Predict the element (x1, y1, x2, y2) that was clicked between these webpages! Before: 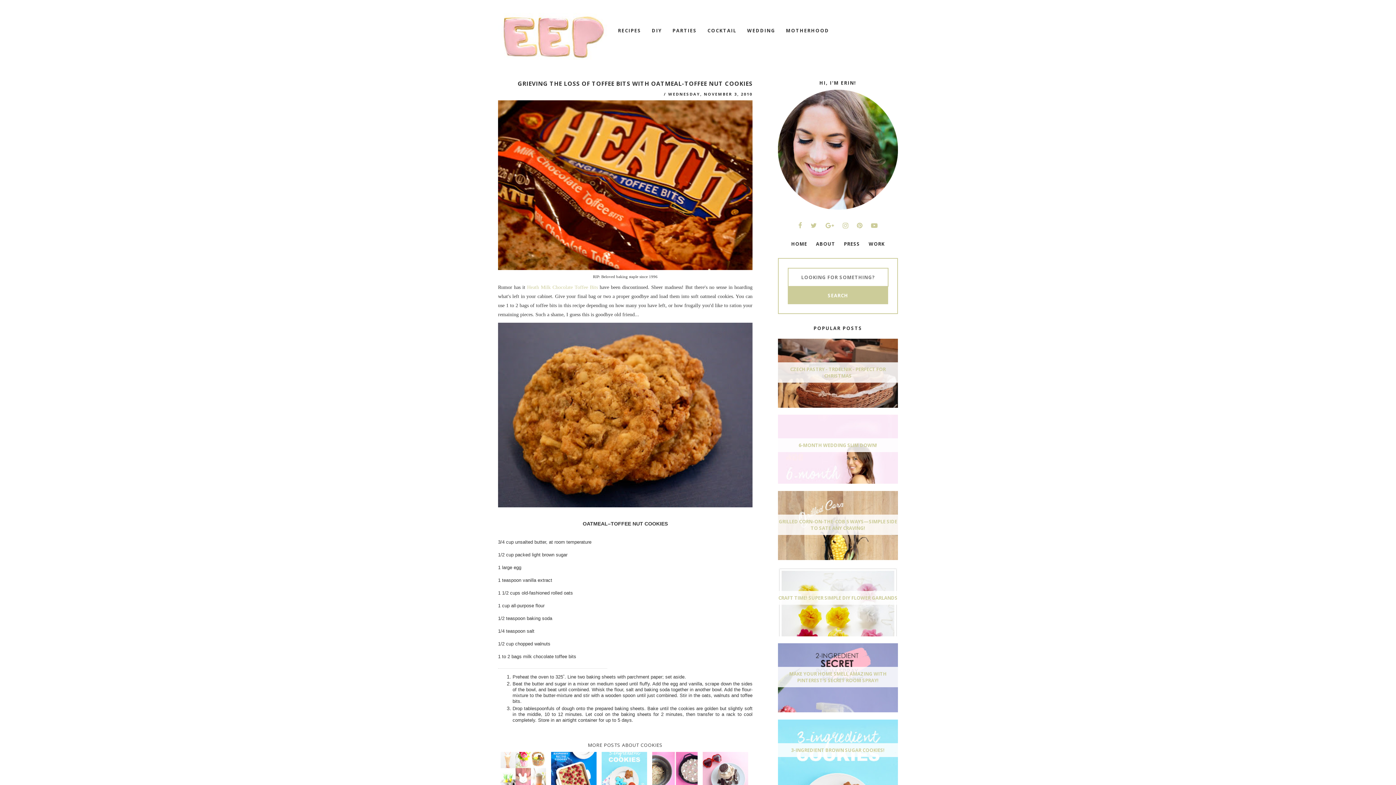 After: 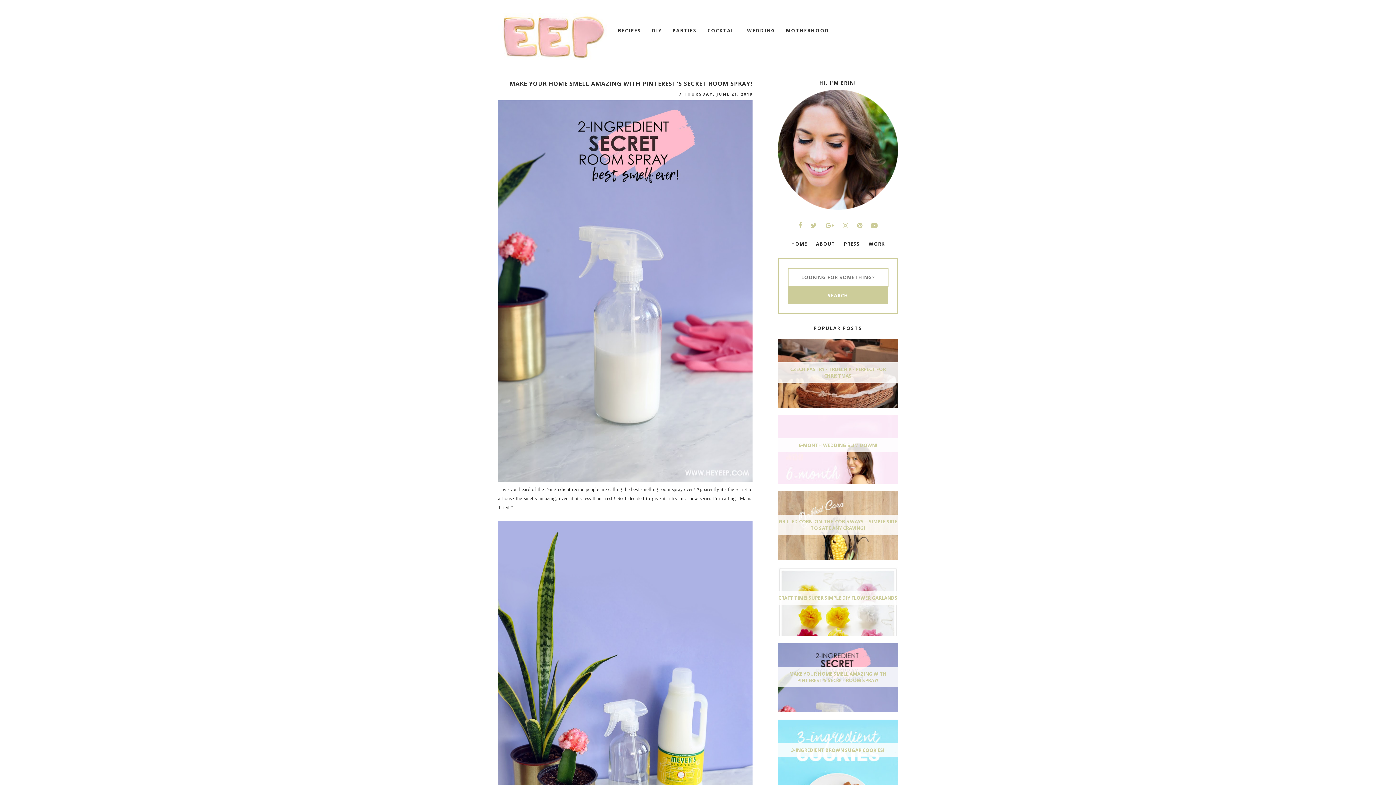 Action: label: MAKE YOUR HOME SMELL AMAZING WITH PINTEREST'S SECRET ROOM SPRAY! bbox: (778, 667, 898, 687)